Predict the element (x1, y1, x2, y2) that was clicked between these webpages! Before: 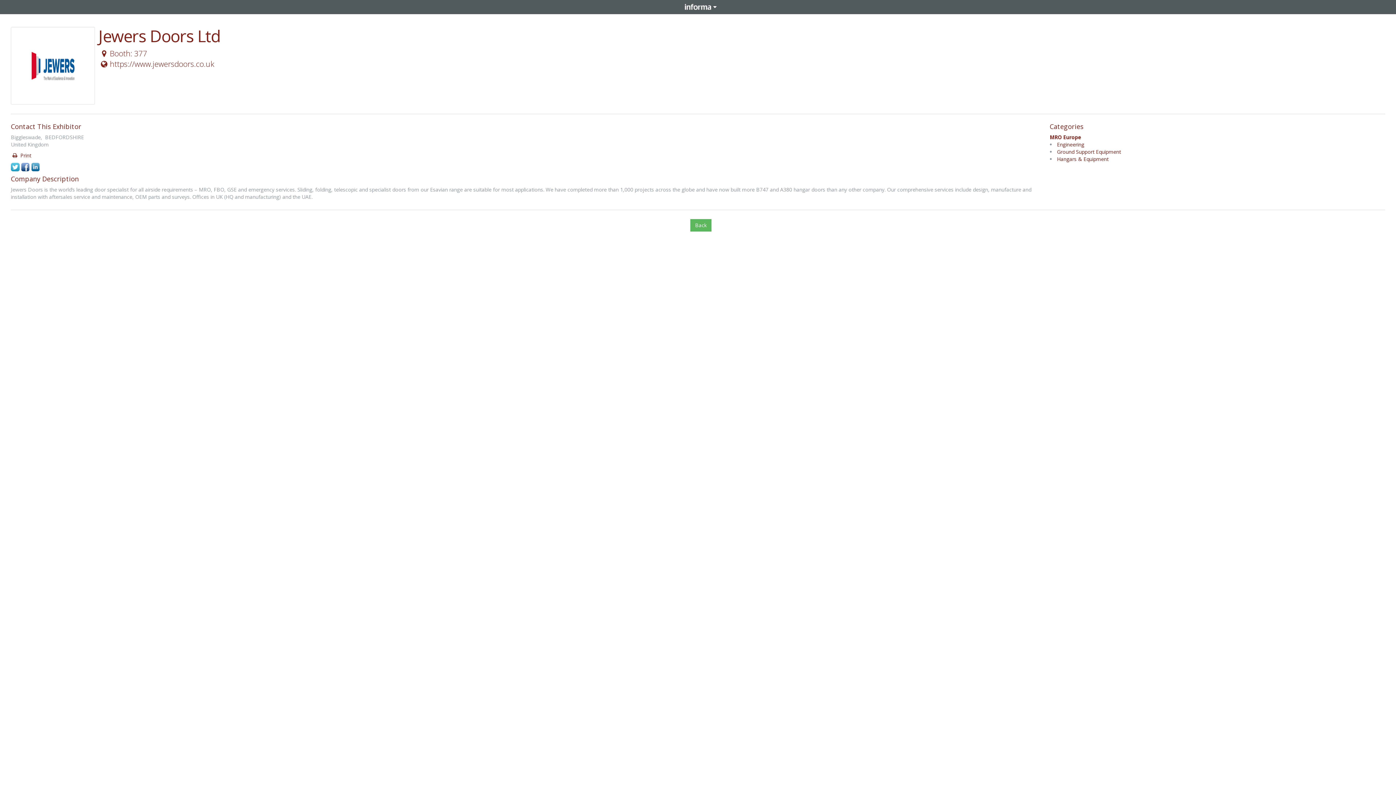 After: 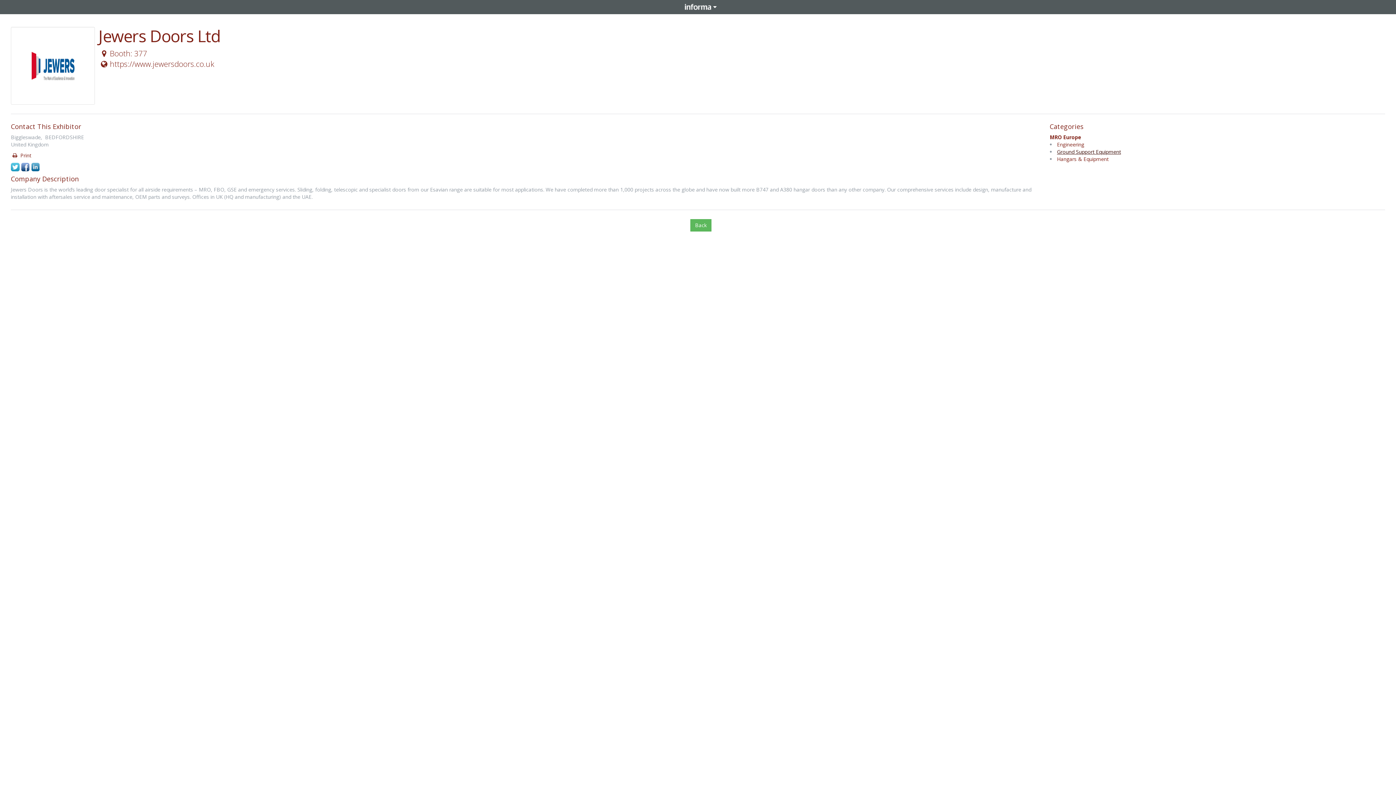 Action: bbox: (1057, 148, 1121, 155) label: Ground Support Equipment